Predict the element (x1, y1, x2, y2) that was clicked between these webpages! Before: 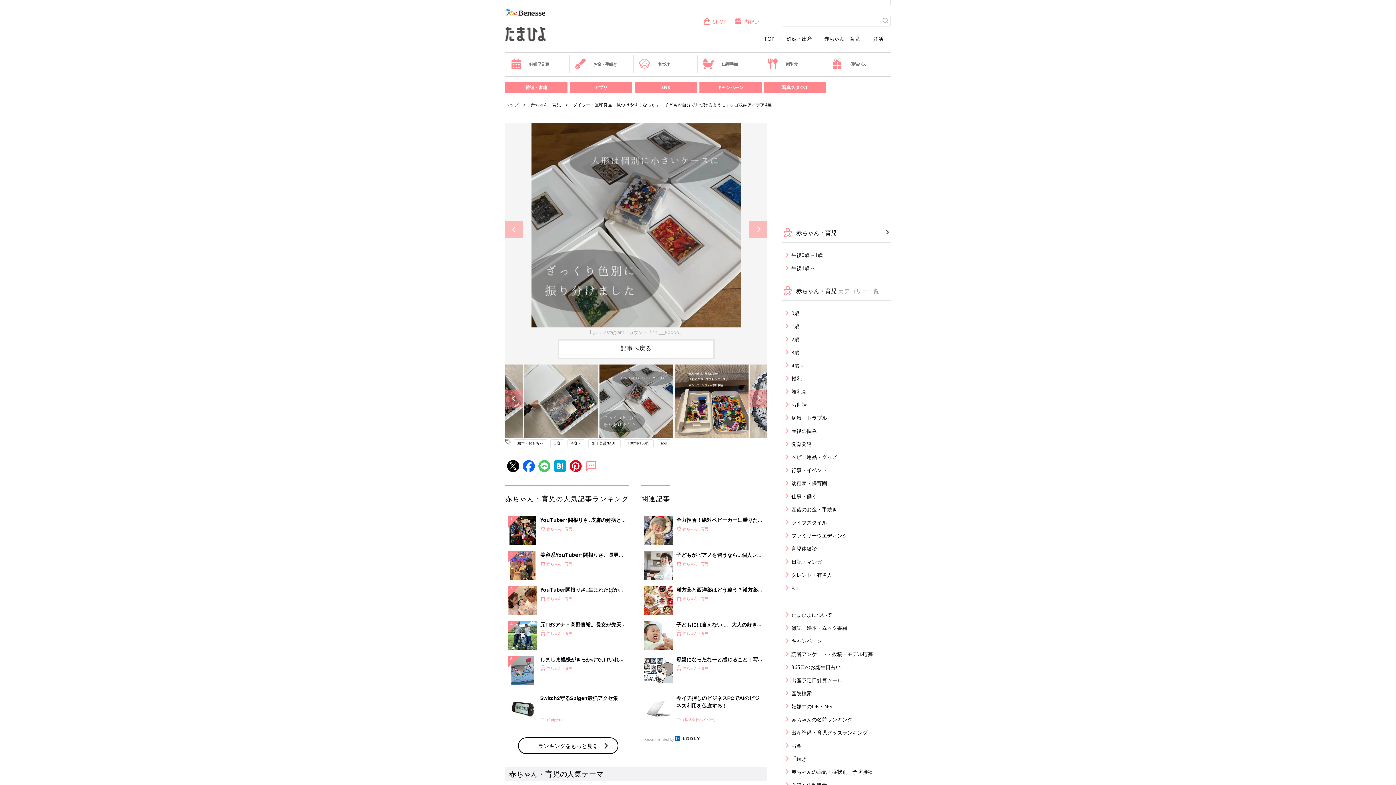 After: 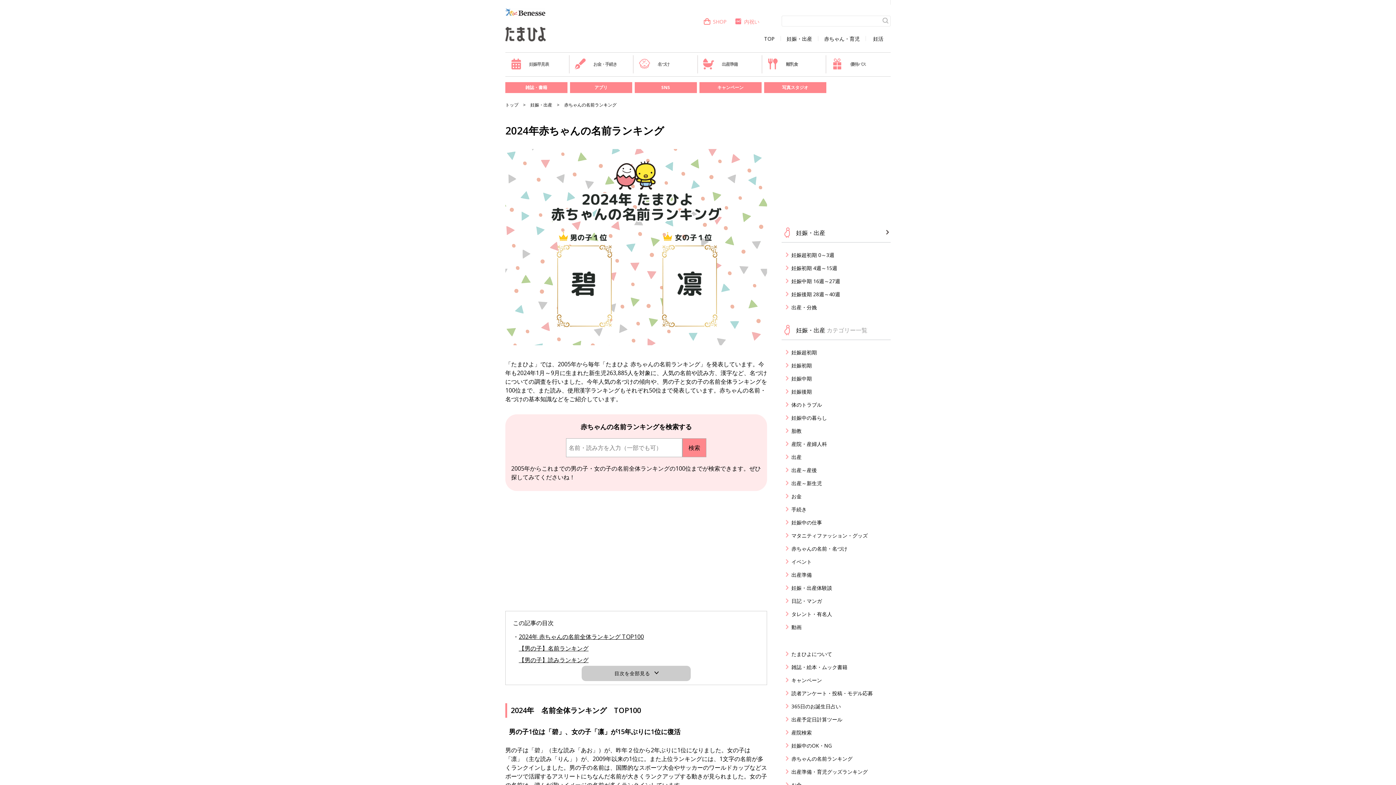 Action: bbox: (639, 55, 697, 73) label: 名づけ